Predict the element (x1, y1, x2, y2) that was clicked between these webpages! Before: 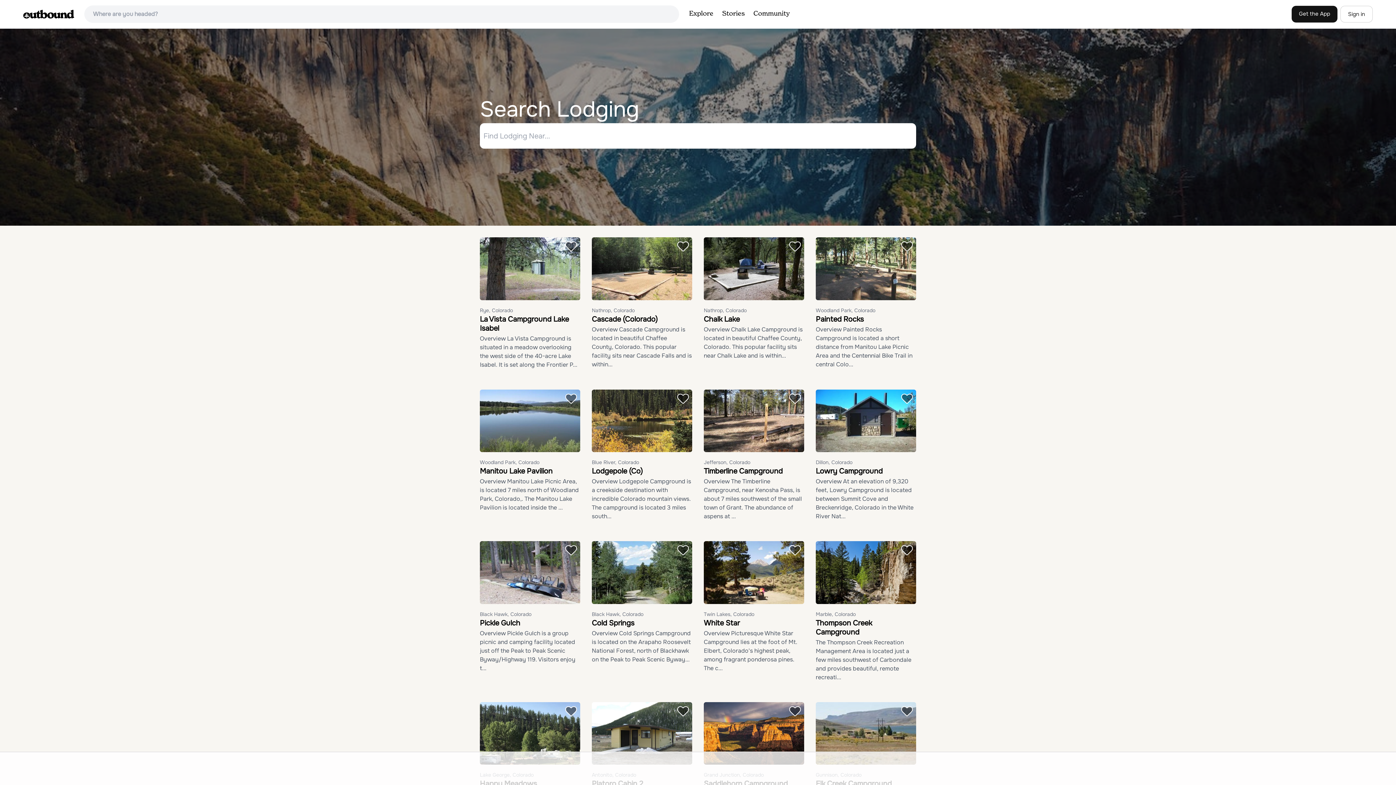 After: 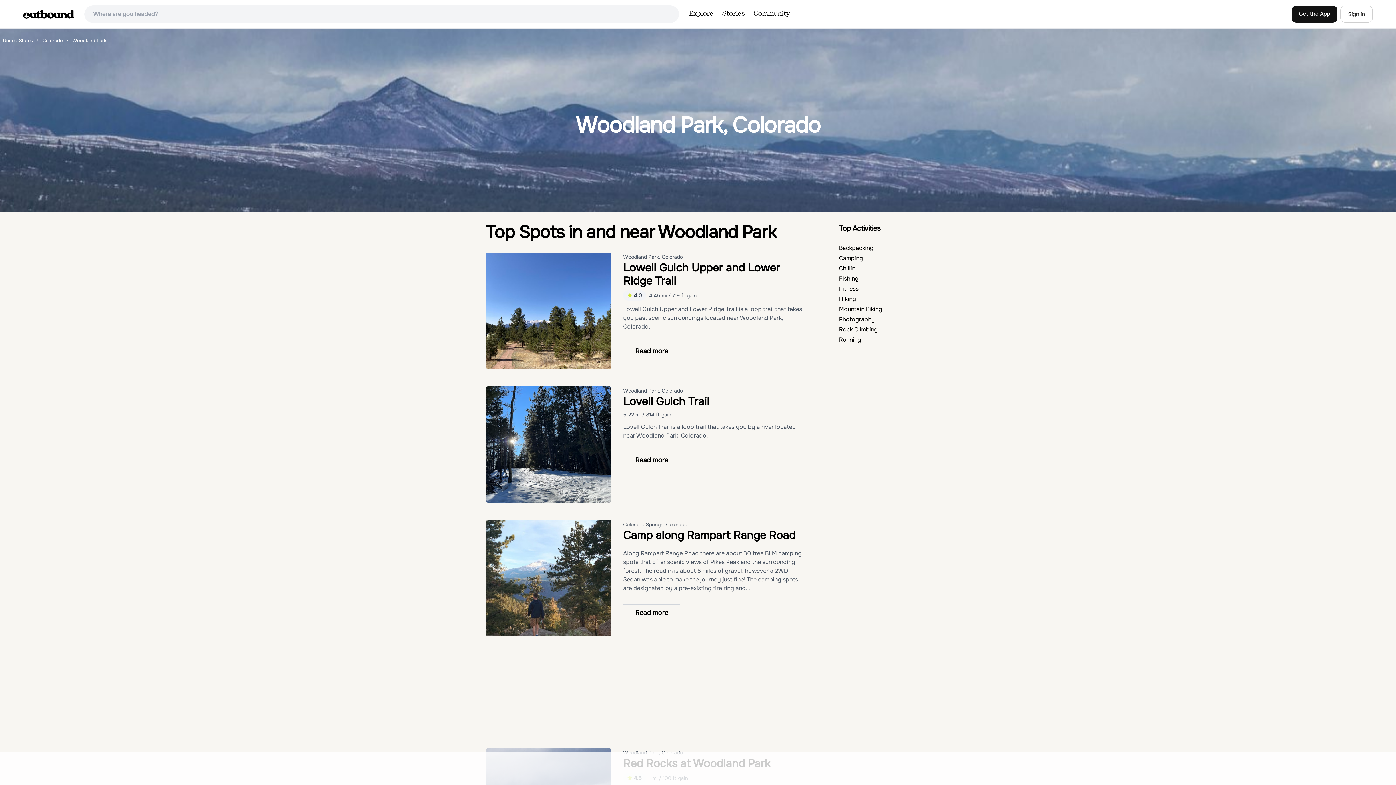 Action: label: Woodland Park, Colorado bbox: (816, 307, 875, 313)